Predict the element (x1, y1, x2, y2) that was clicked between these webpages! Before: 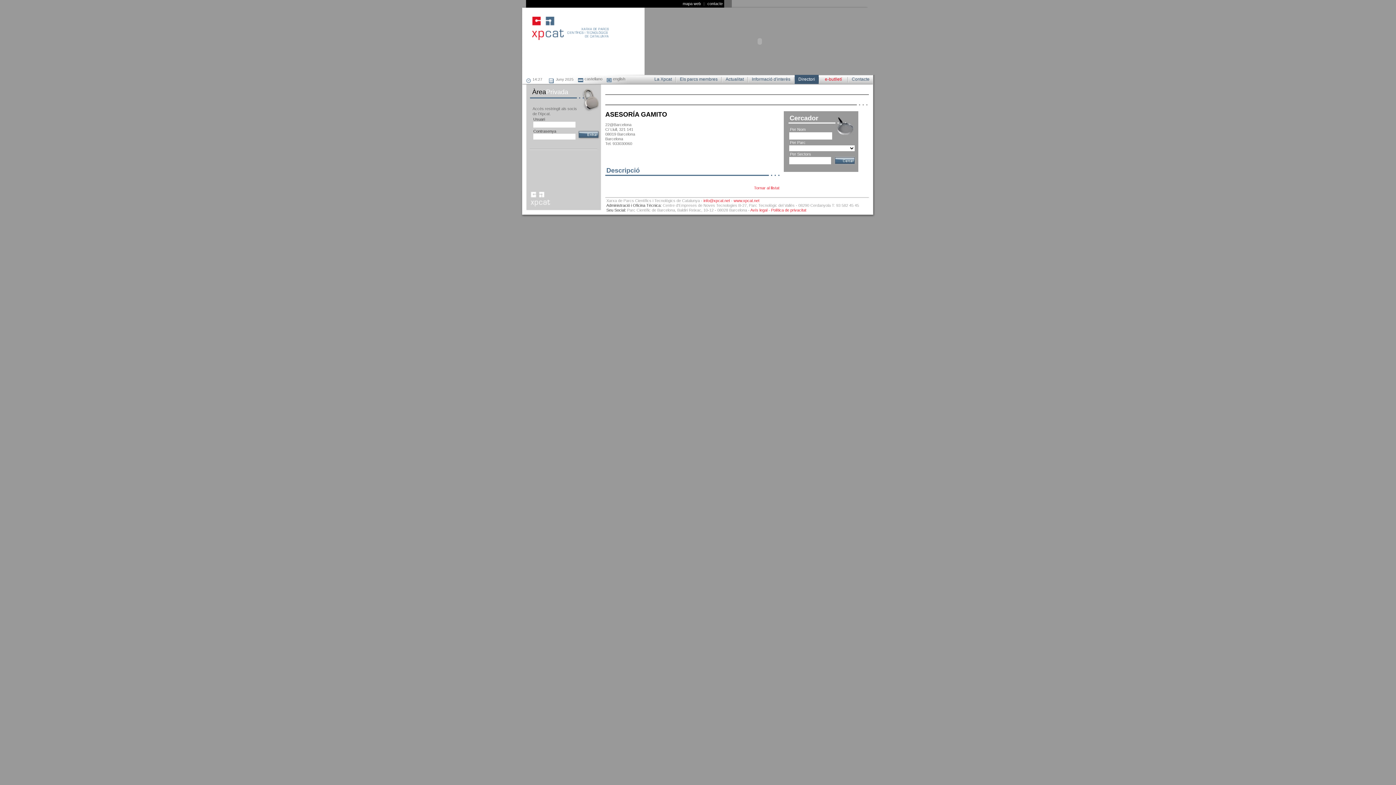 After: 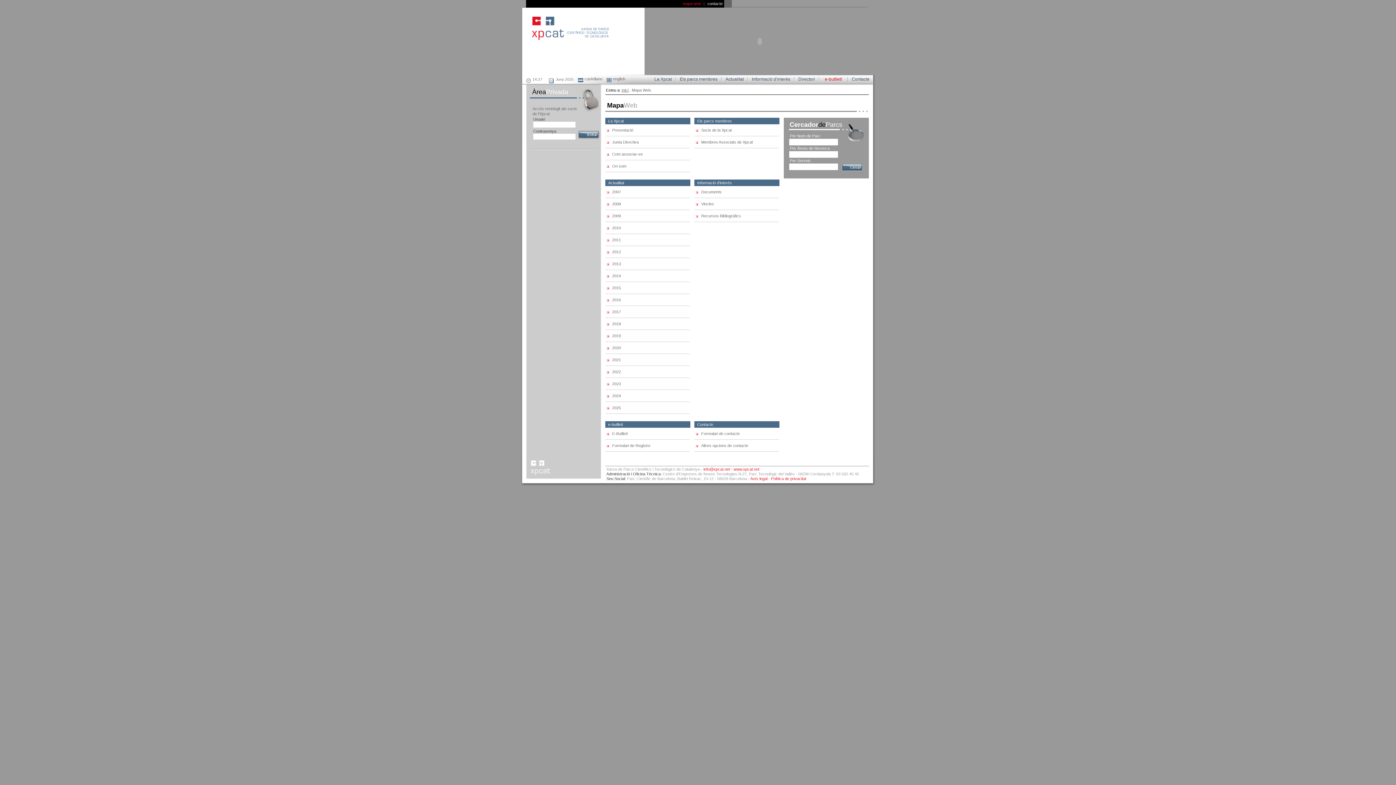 Action: bbox: (682, 1, 701, 5) label: mapa web